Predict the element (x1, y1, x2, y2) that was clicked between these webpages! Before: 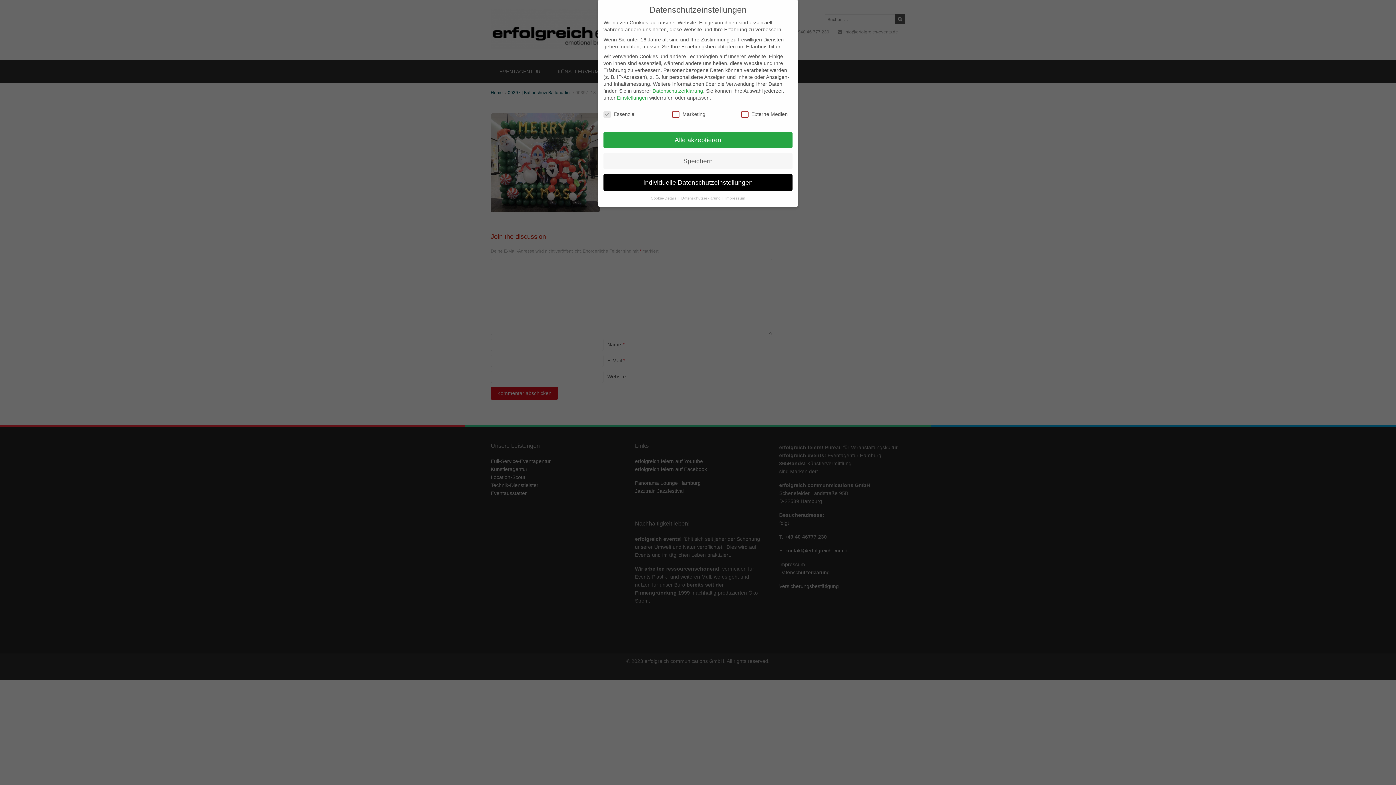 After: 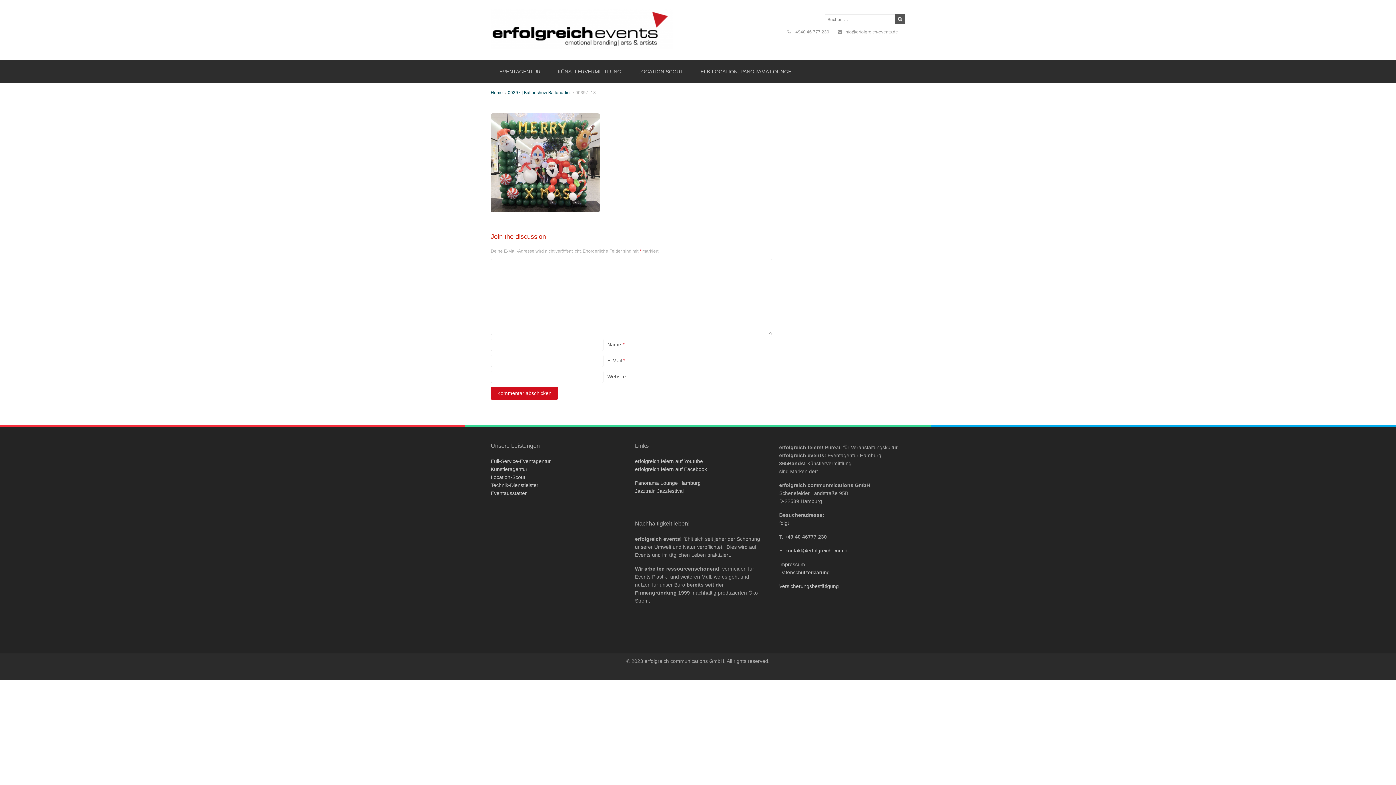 Action: label: Alle akzeptieren bbox: (603, 131, 792, 148)